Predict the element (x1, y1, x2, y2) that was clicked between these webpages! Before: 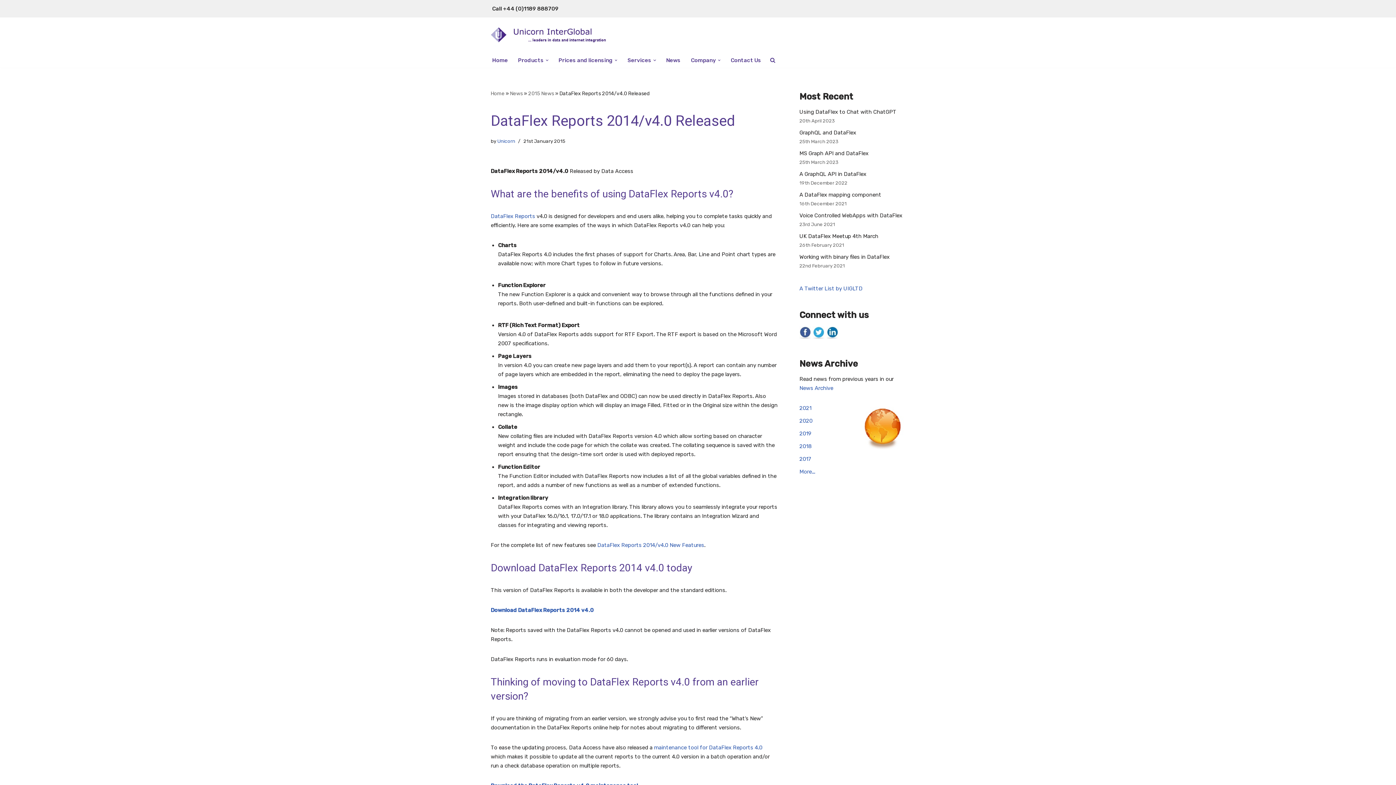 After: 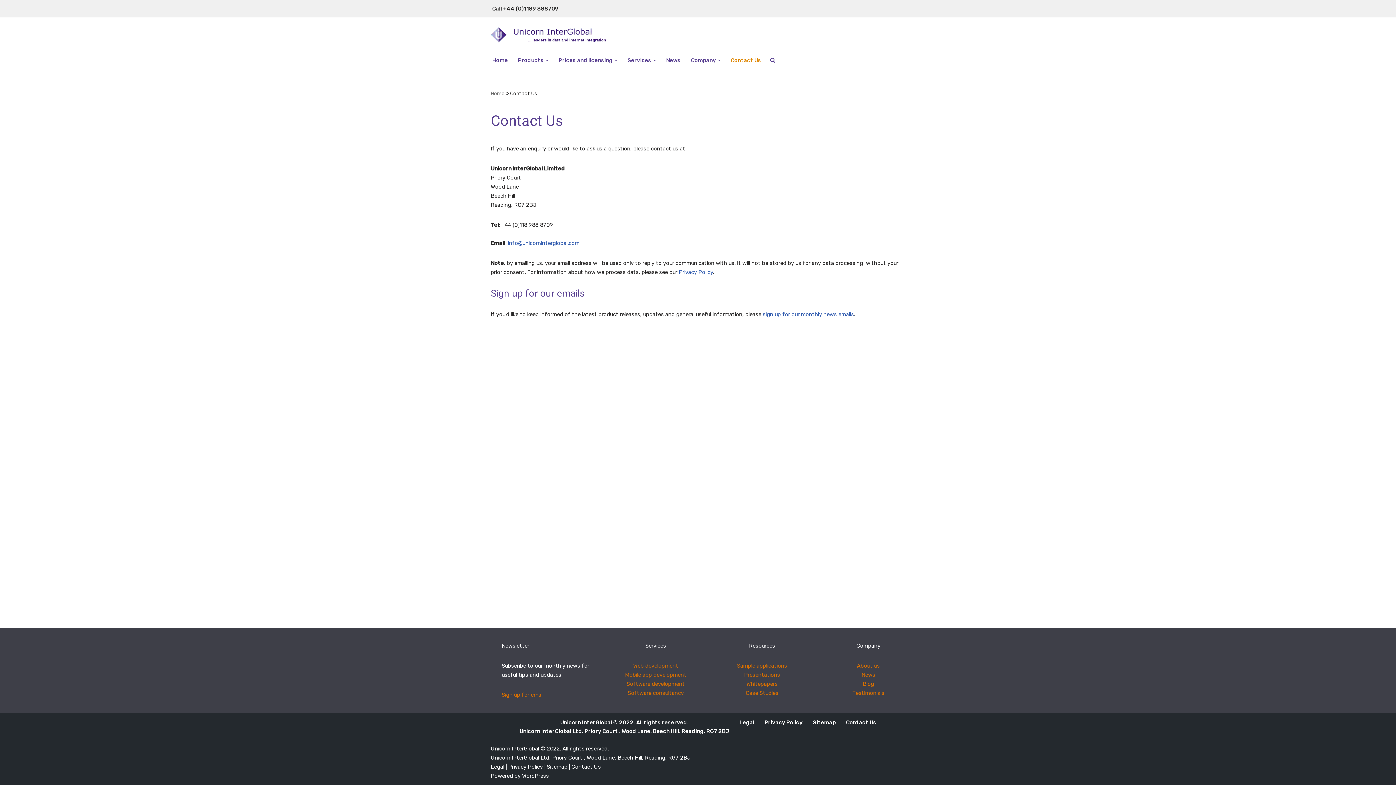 Action: label: Contact Us bbox: (730, 55, 761, 64)